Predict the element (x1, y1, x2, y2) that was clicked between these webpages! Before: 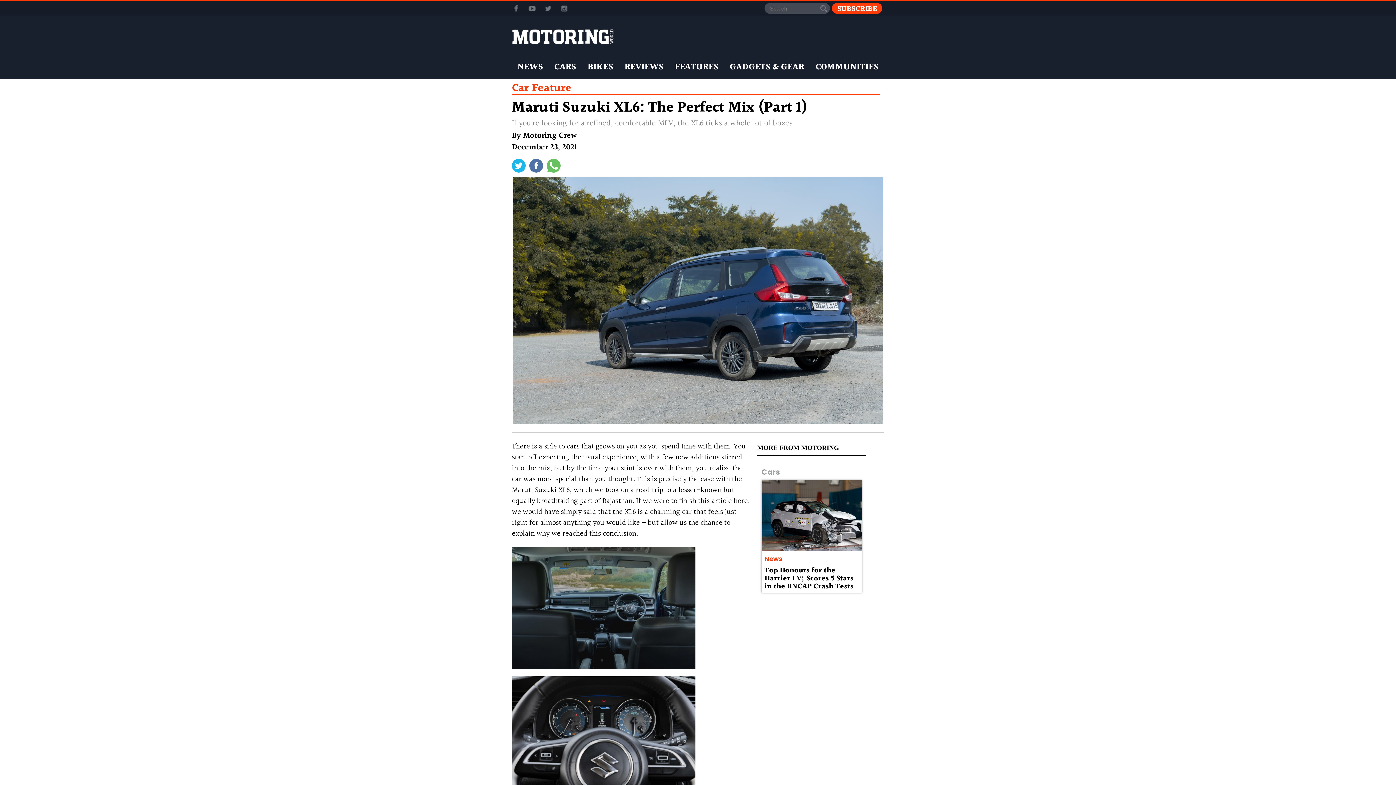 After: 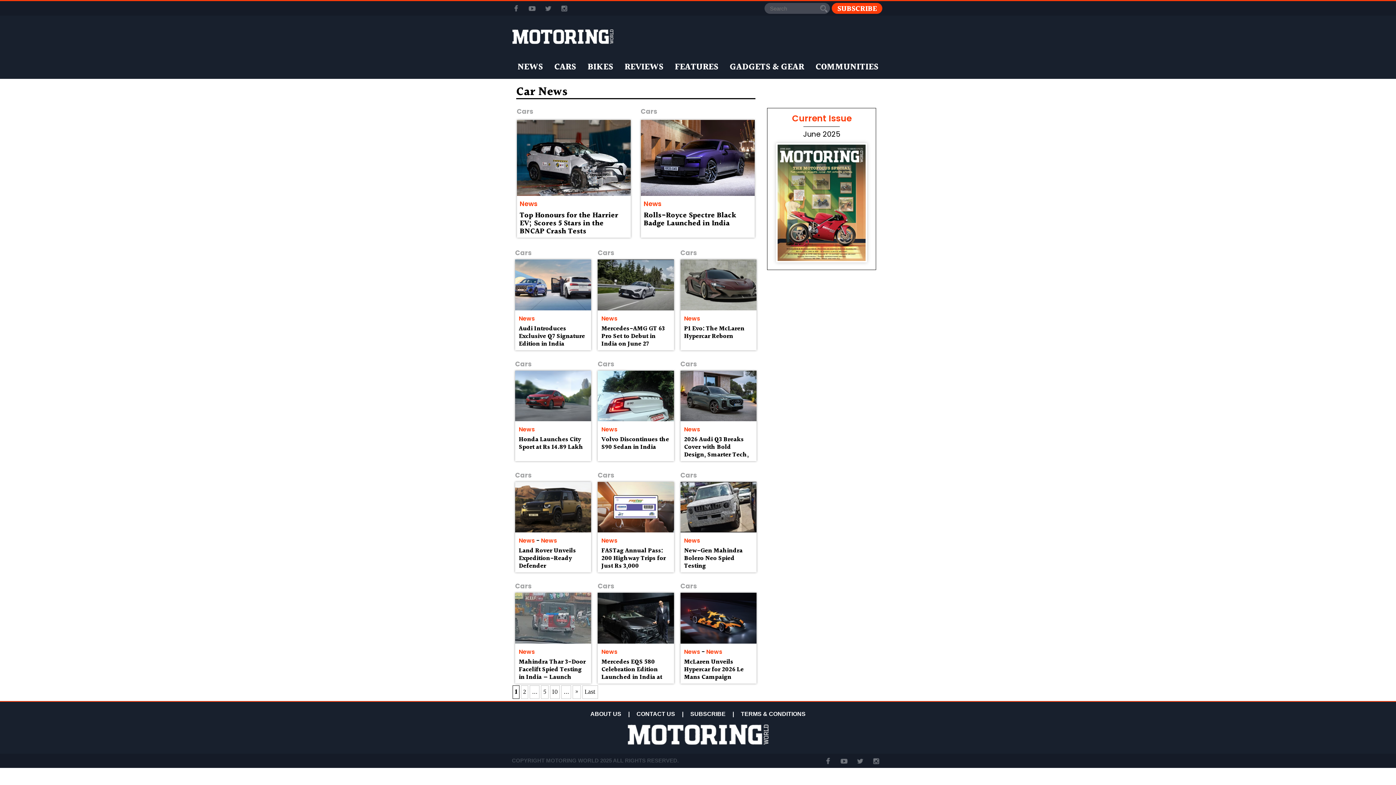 Action: label: News bbox: (764, 554, 782, 563)